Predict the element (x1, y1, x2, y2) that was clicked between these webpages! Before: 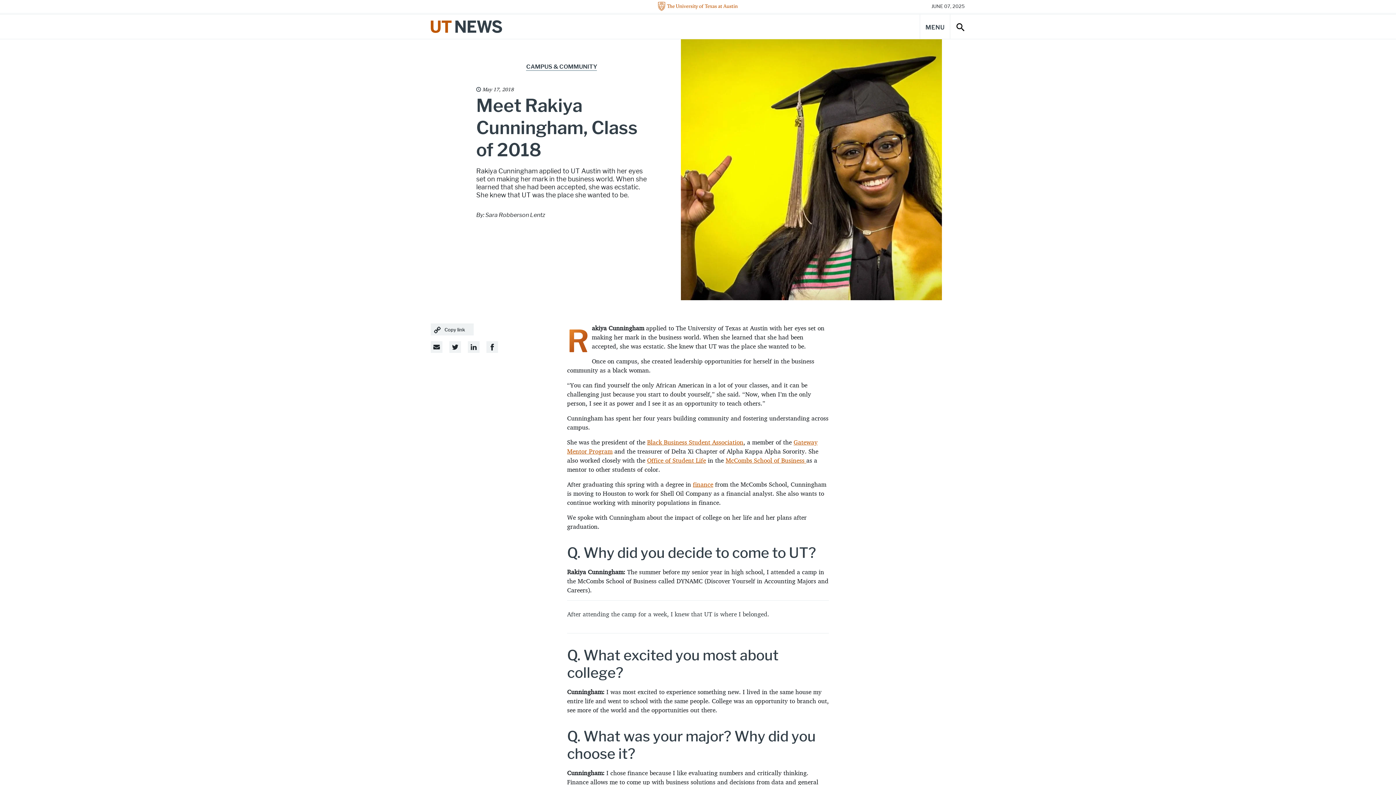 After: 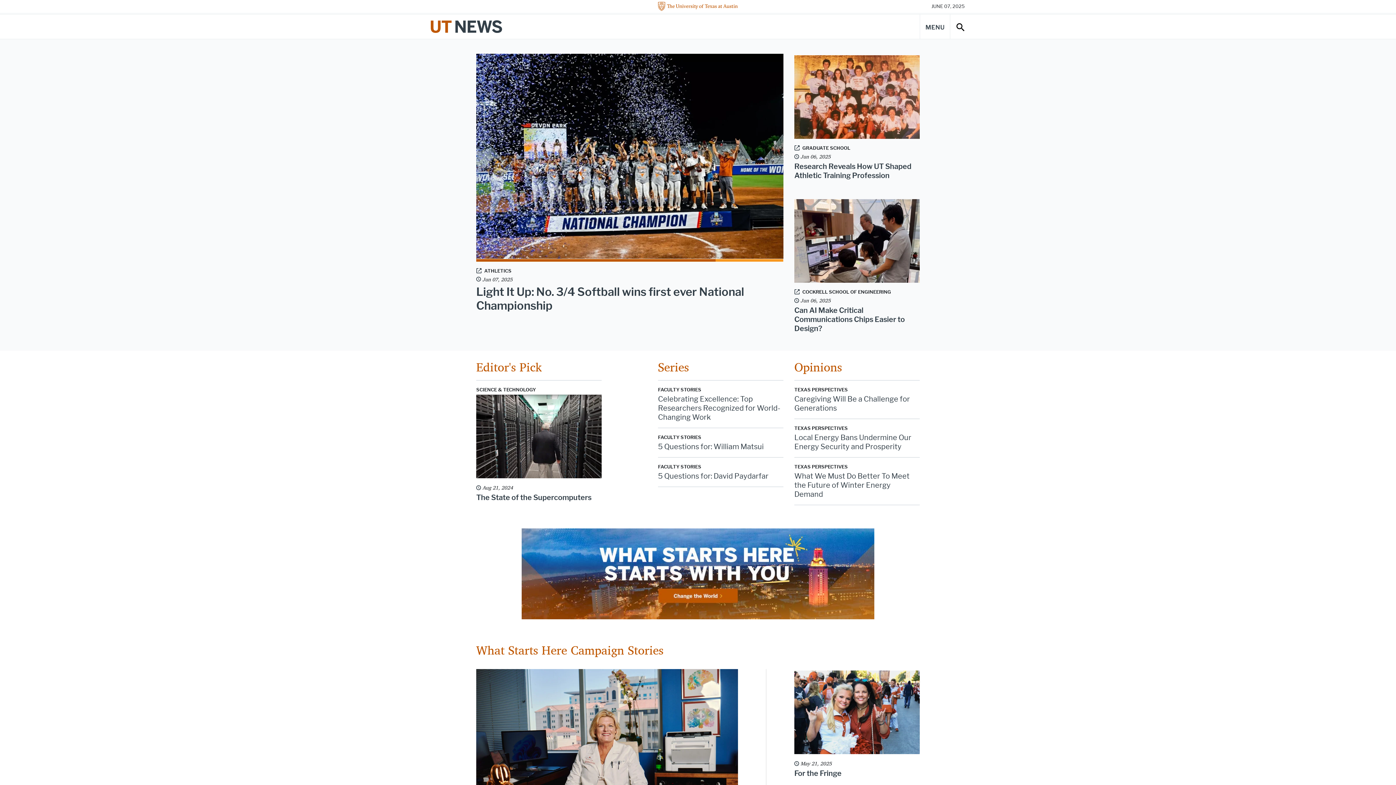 Action: label: UT Austin News - The University of Texas at Austin bbox: (430, 14, 502, 39)